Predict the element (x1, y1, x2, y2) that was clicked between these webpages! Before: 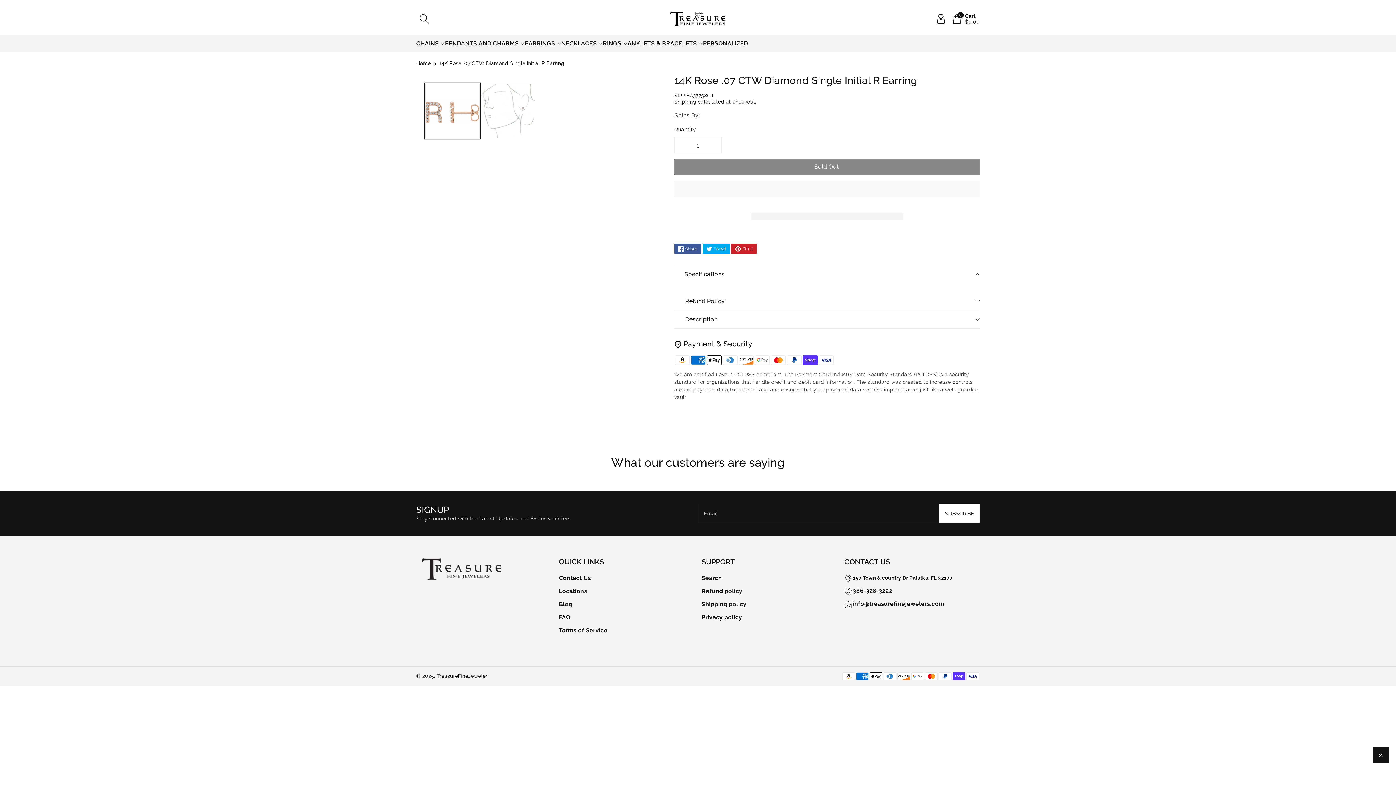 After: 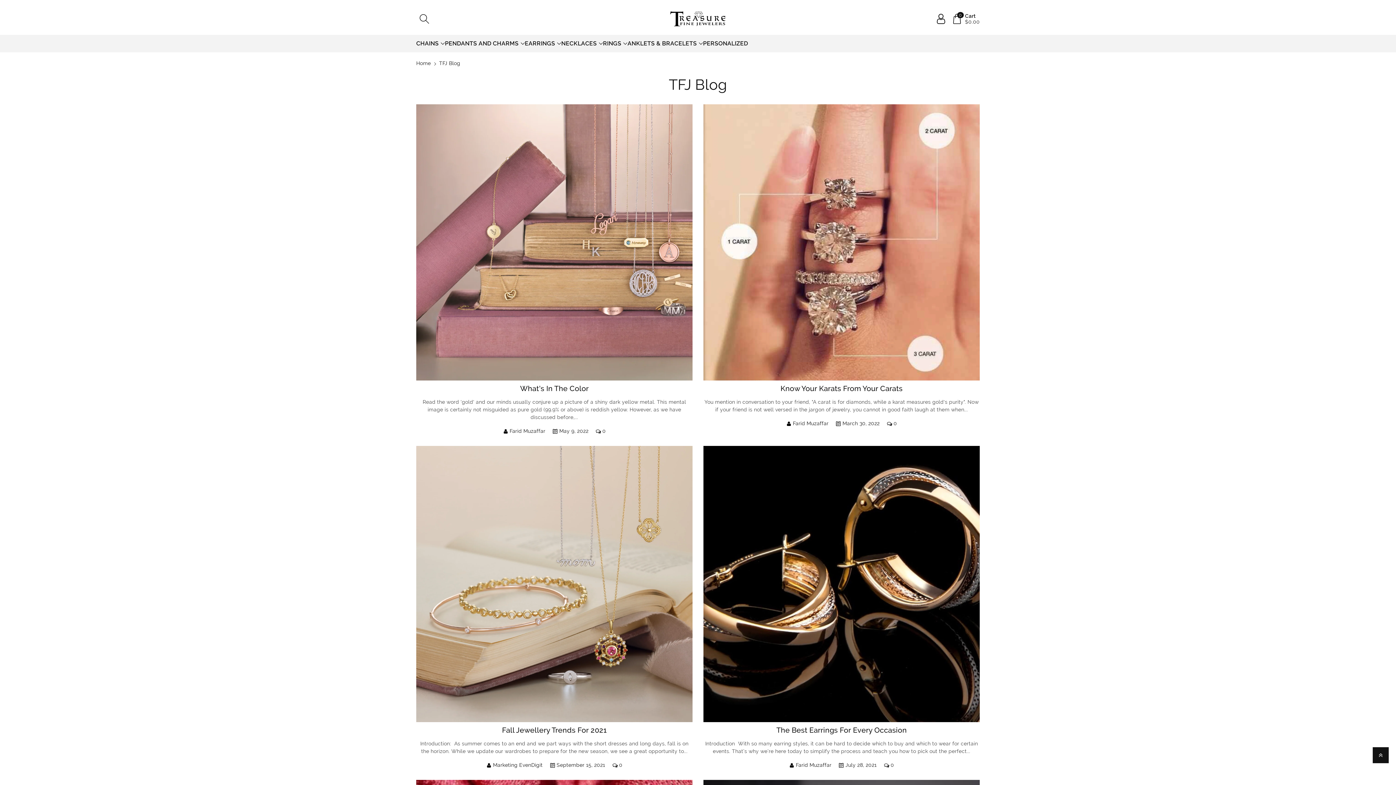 Action: label: Blog bbox: (559, 601, 572, 608)